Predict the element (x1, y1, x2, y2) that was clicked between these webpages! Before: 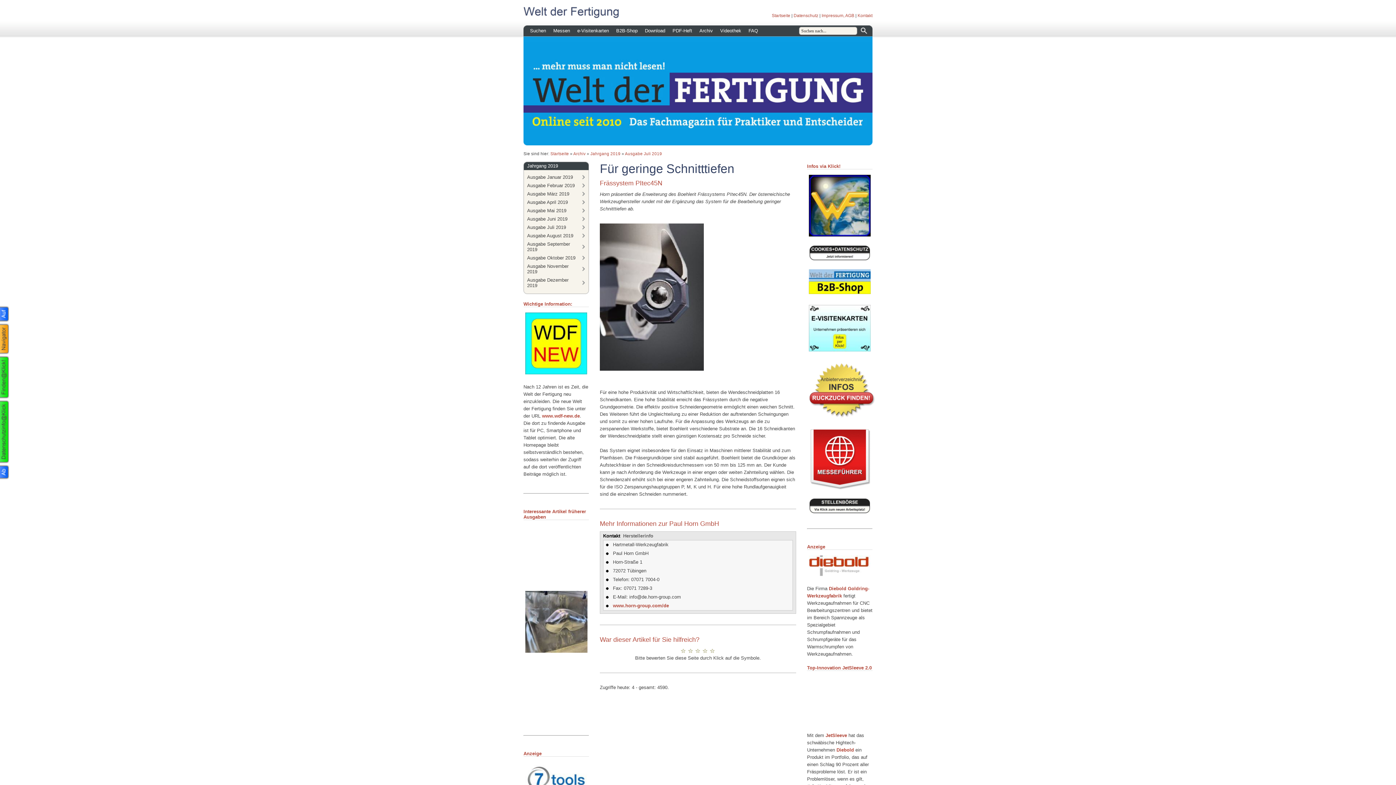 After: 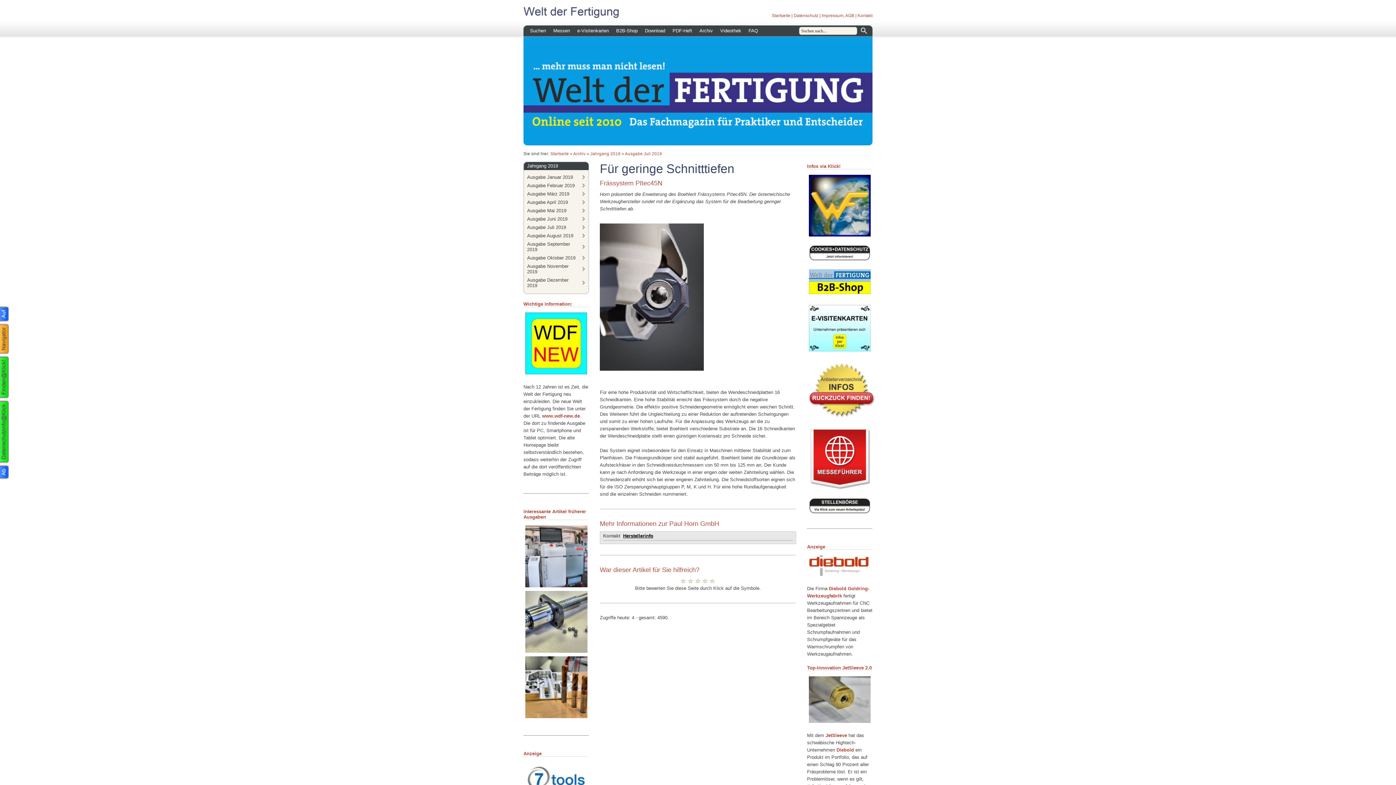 Action: label: Herstellerinfo bbox: (623, 533, 653, 538)